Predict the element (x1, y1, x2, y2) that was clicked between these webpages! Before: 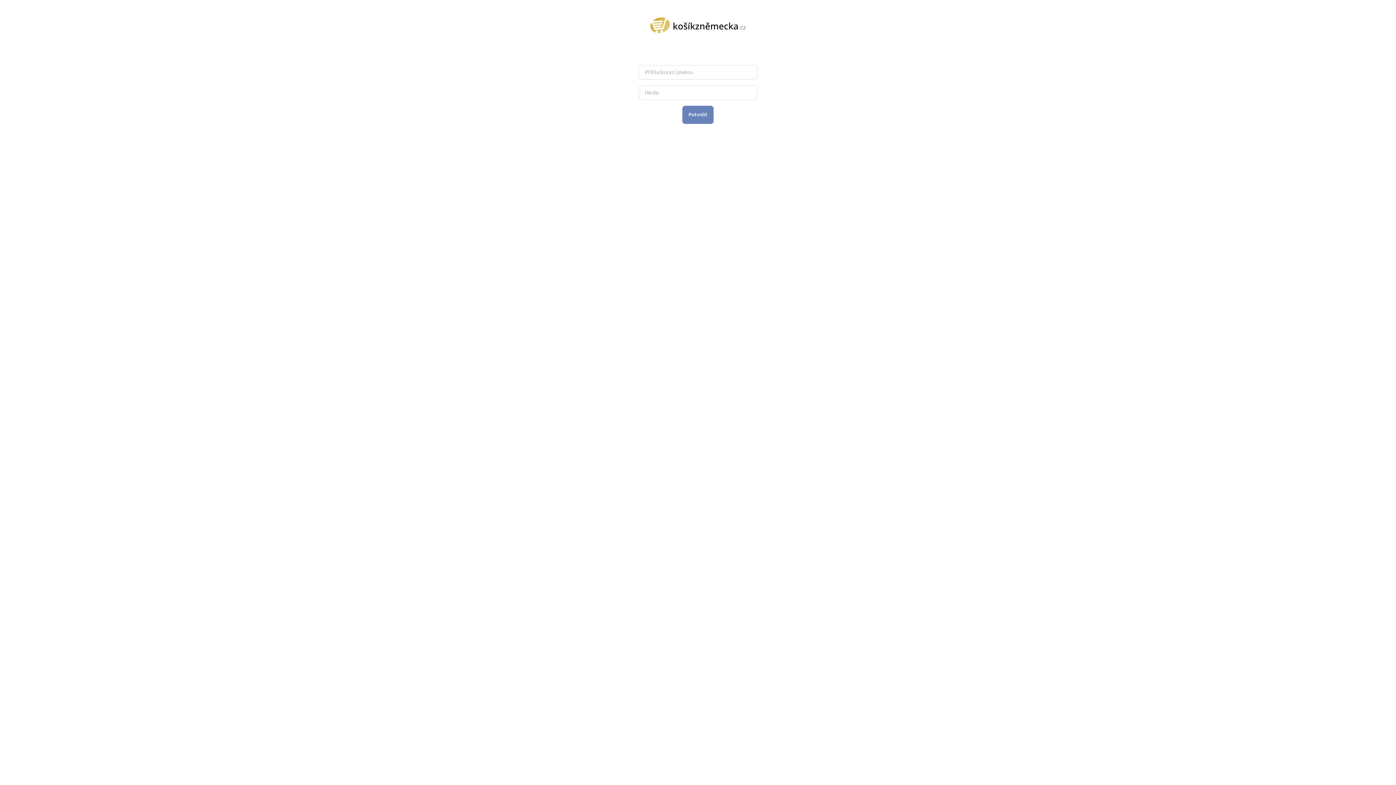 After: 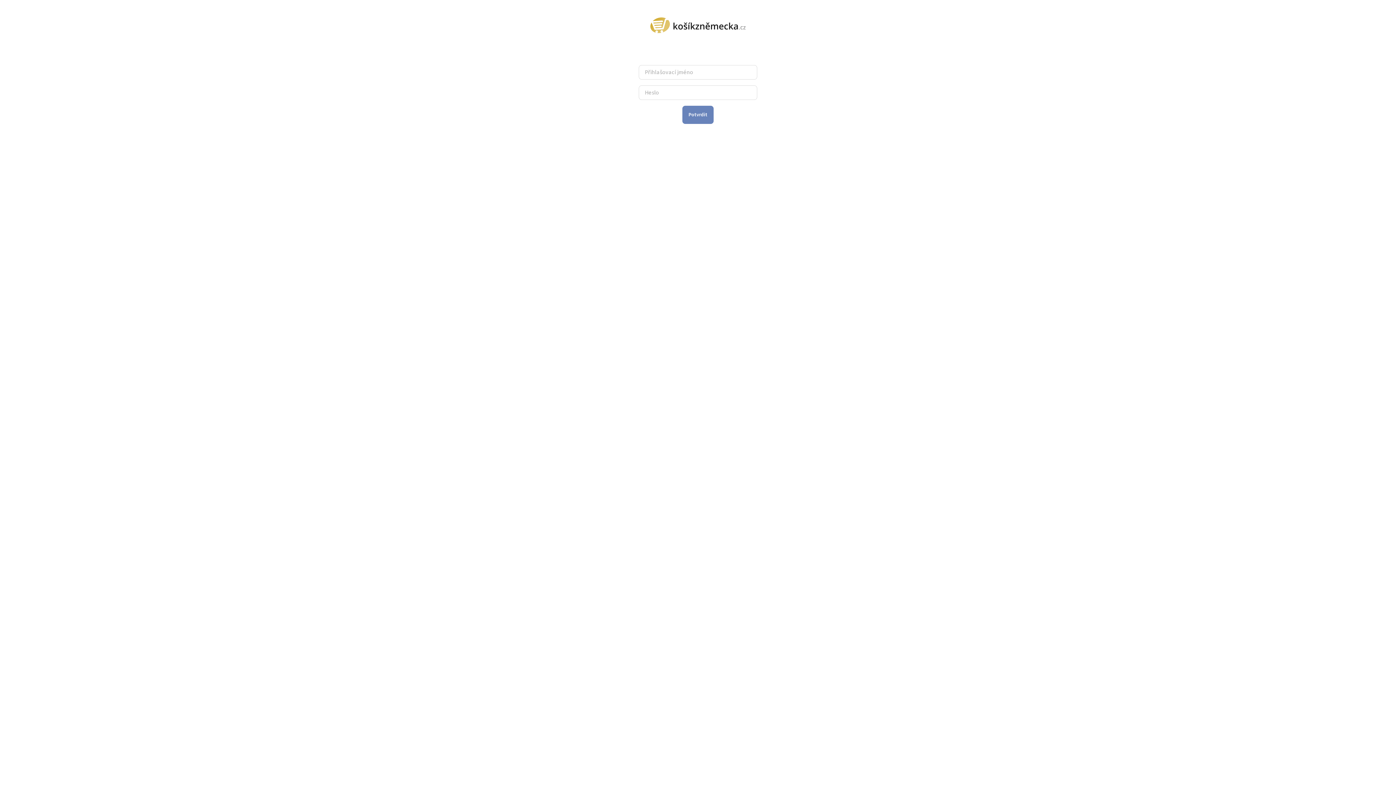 Action: bbox: (650, 20, 745, 28)